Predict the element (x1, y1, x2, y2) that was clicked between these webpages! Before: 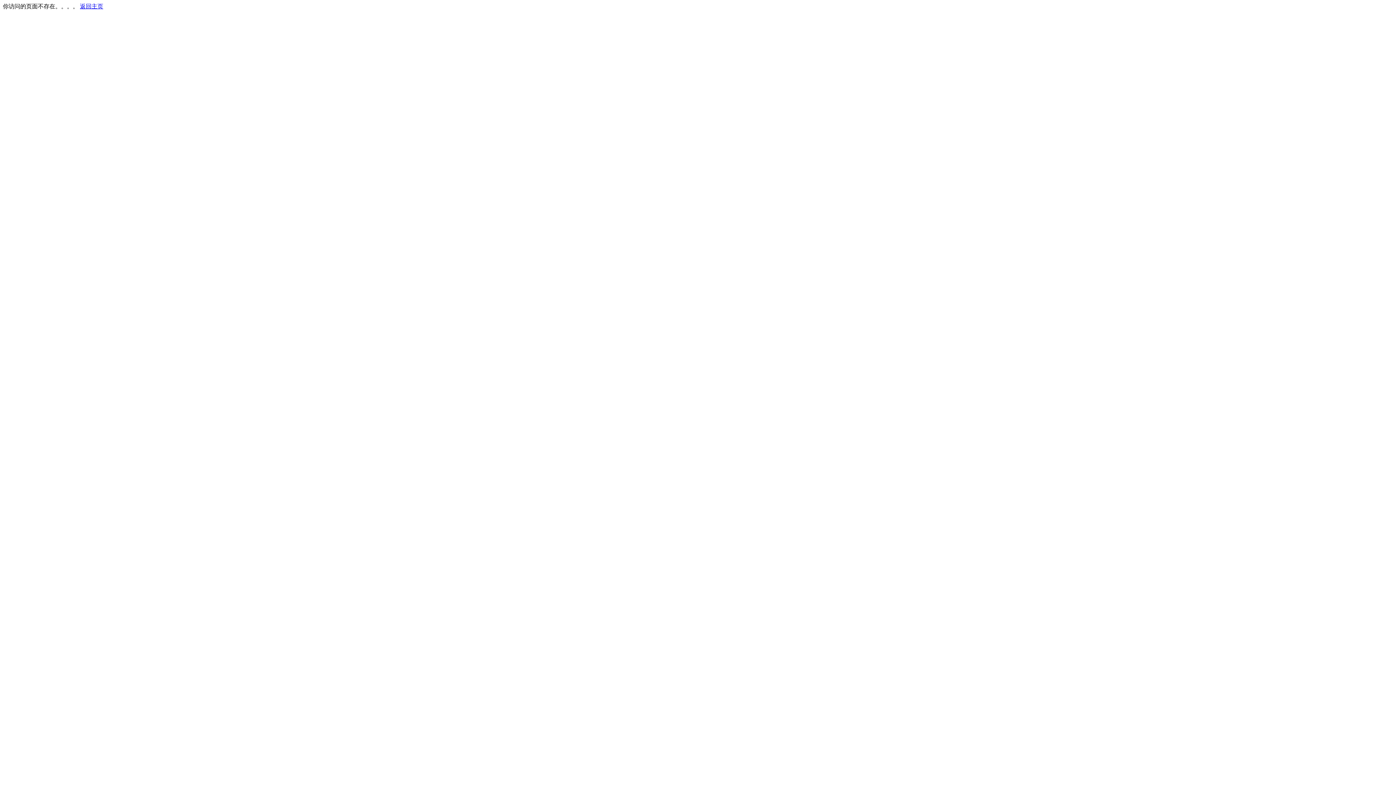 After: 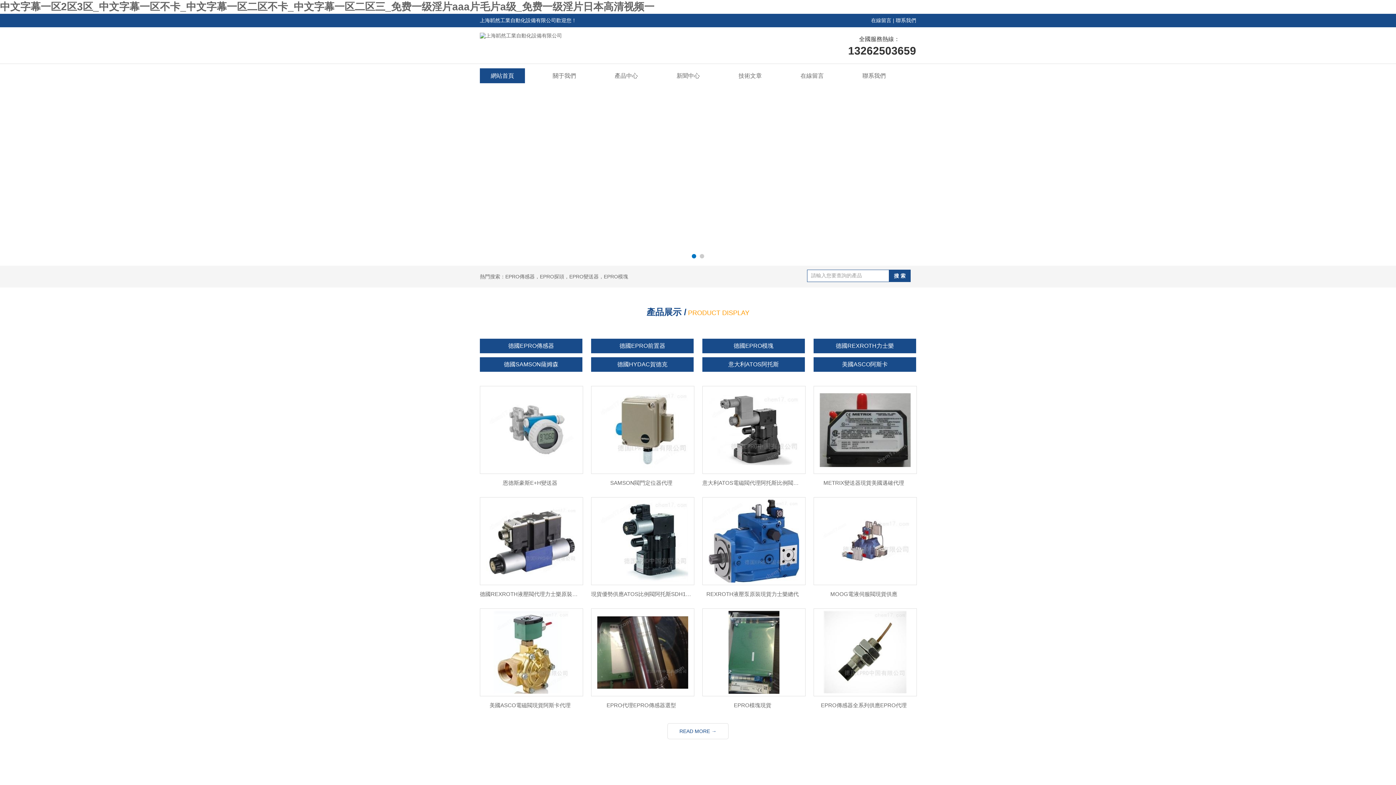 Action: label: 返回主页 bbox: (80, 3, 103, 9)